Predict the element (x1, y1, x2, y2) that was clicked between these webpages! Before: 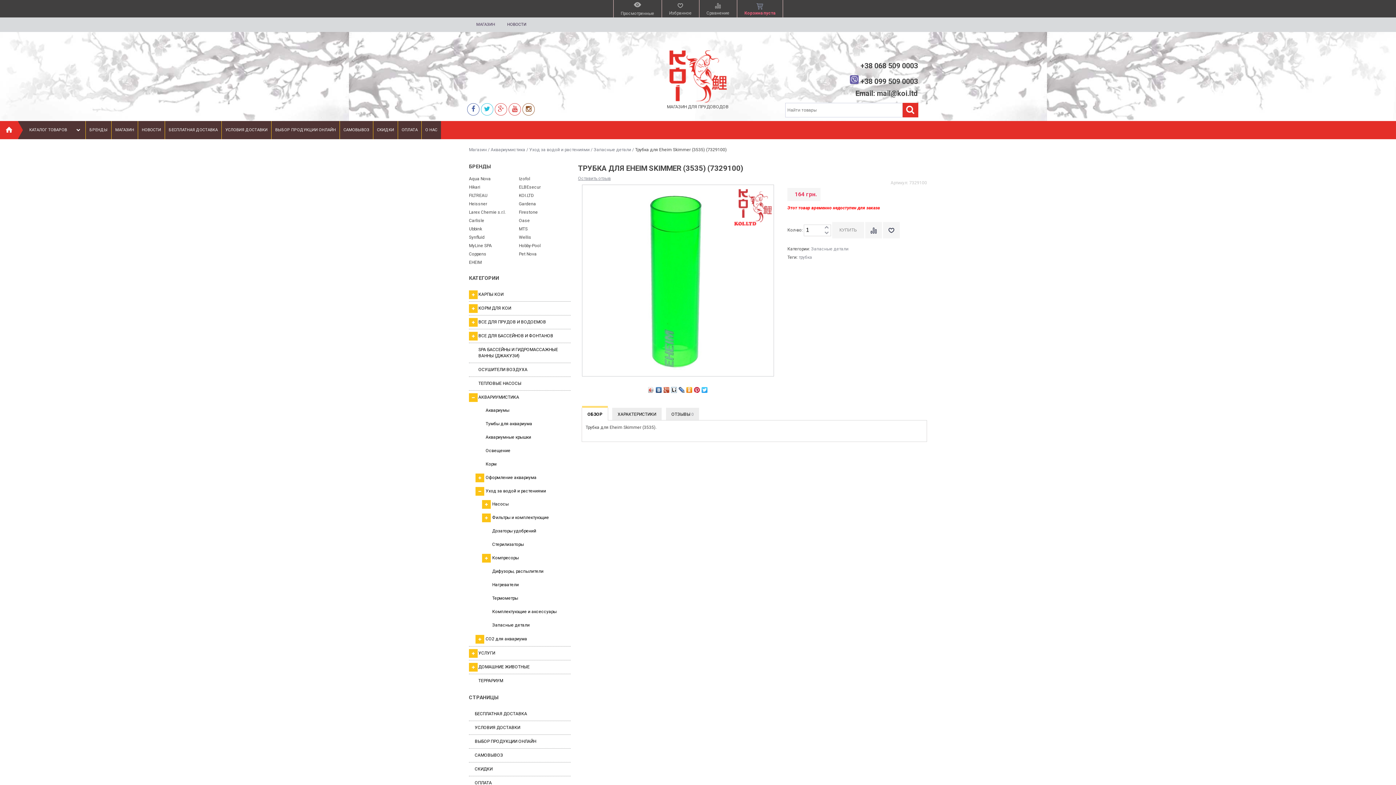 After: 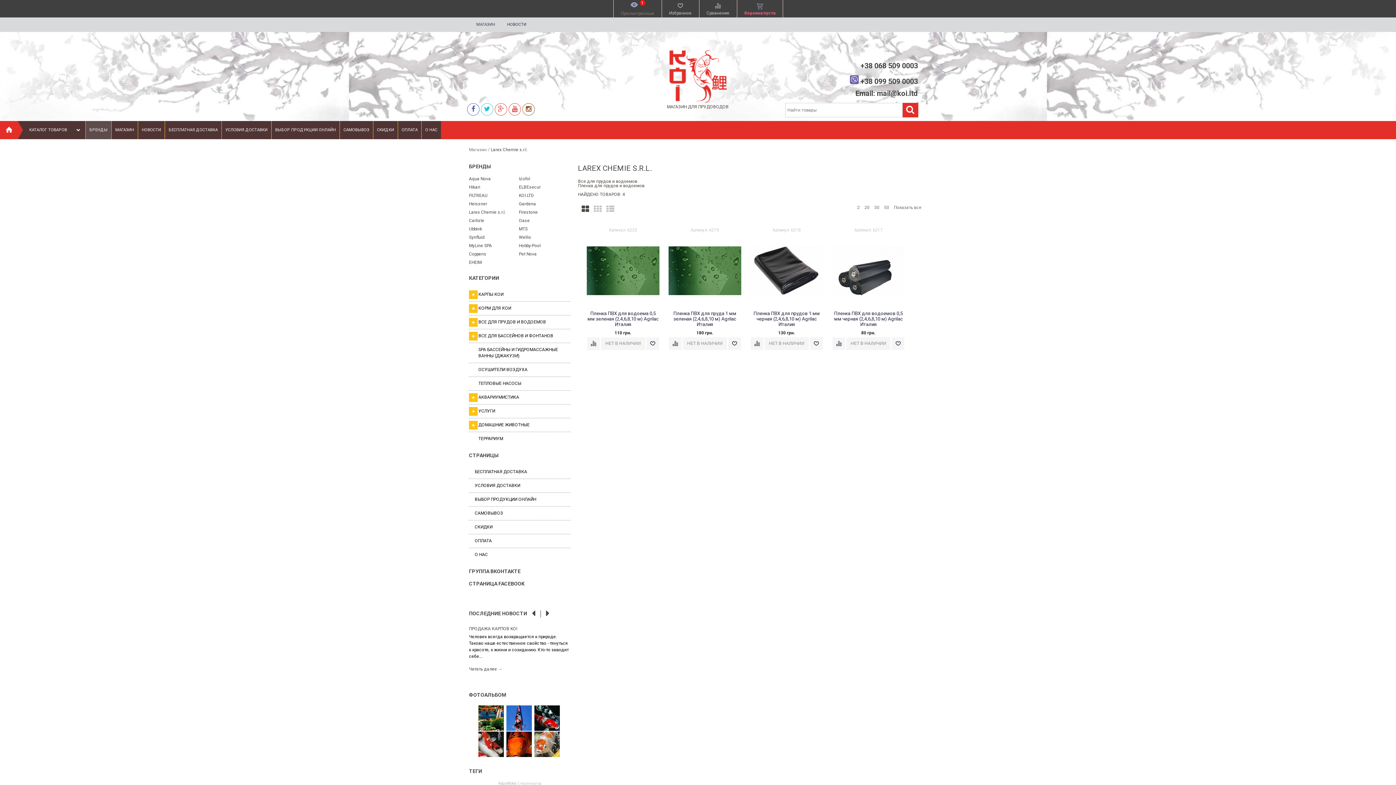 Action: label: Larex Chemie s.r.l. bbox: (467, 208, 519, 216)